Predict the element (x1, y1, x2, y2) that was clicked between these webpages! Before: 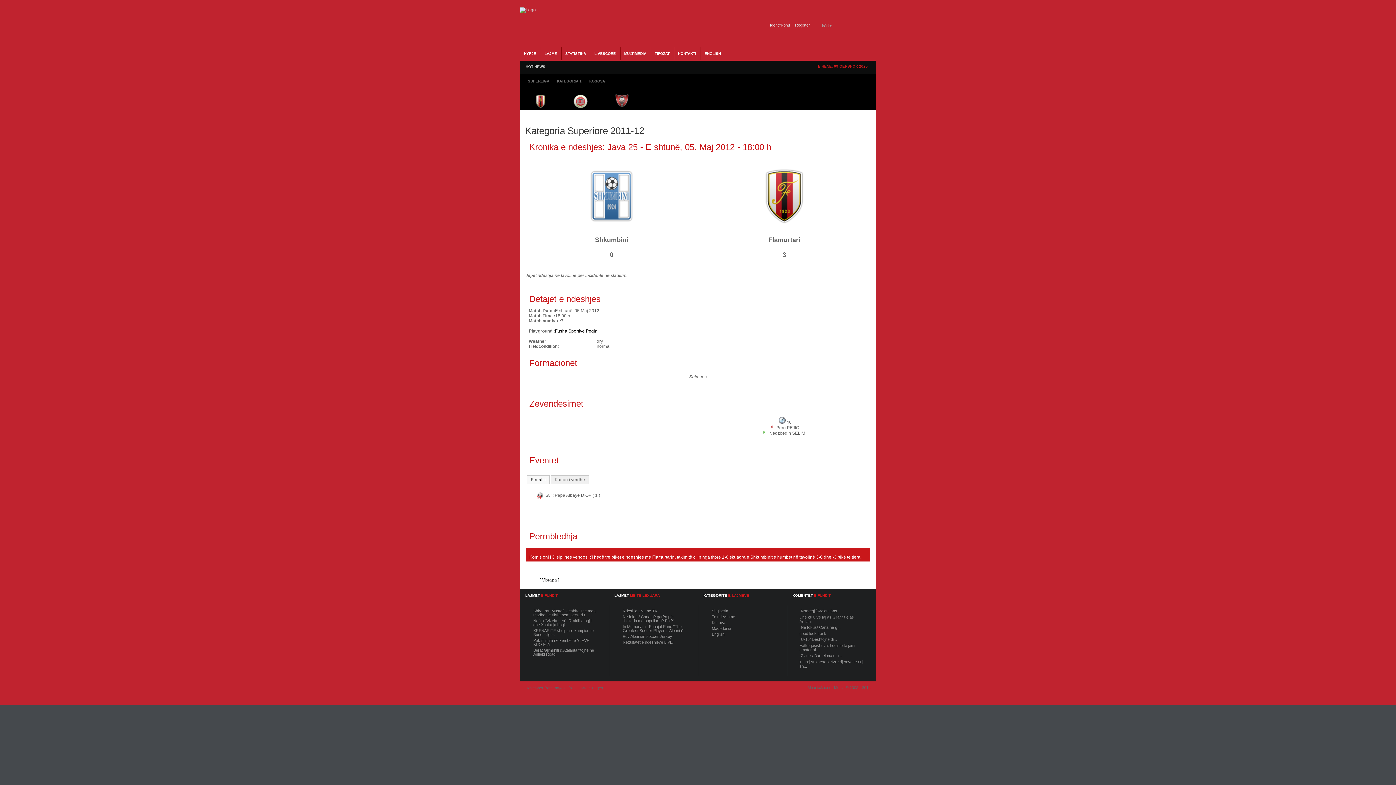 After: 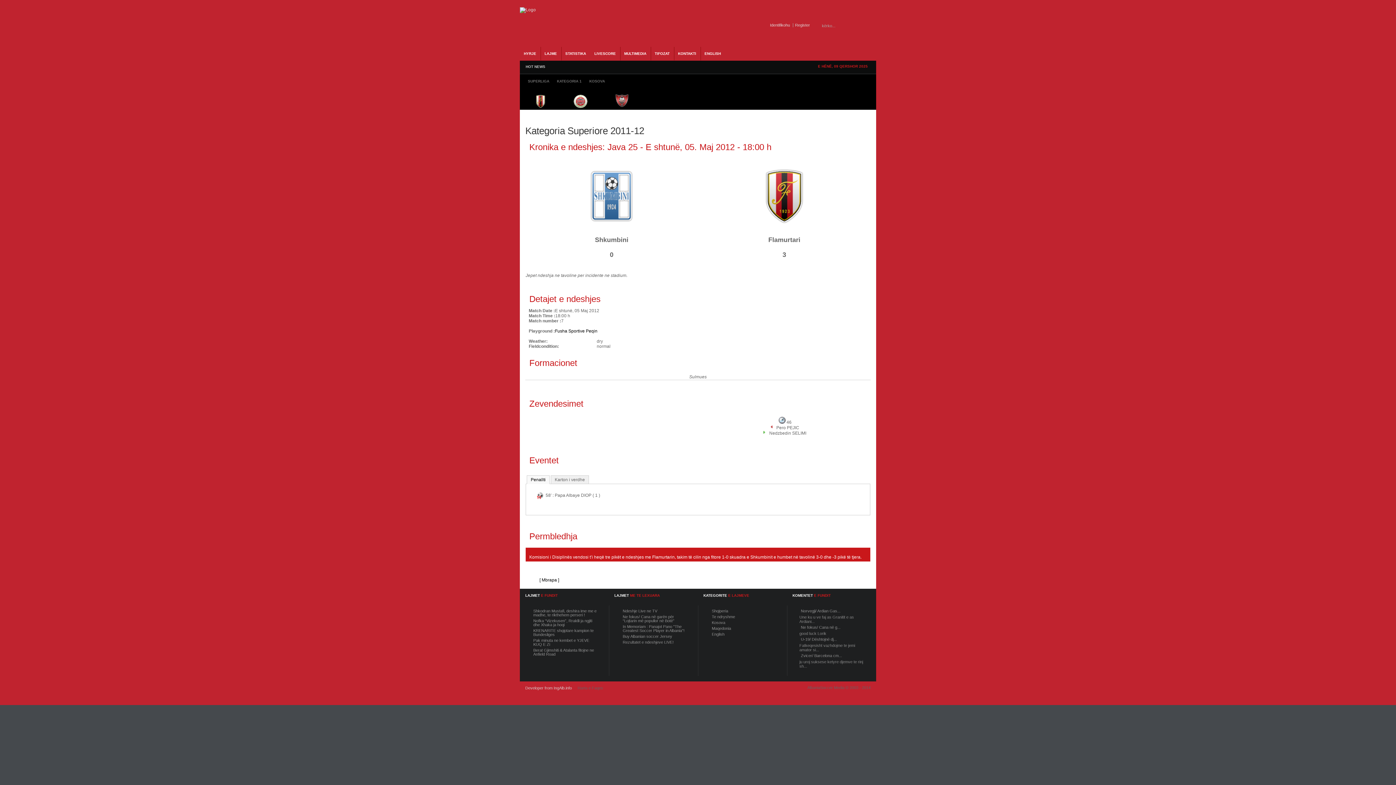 Action: bbox: (523, 686, 574, 690) label: Developer from IngAlb.info